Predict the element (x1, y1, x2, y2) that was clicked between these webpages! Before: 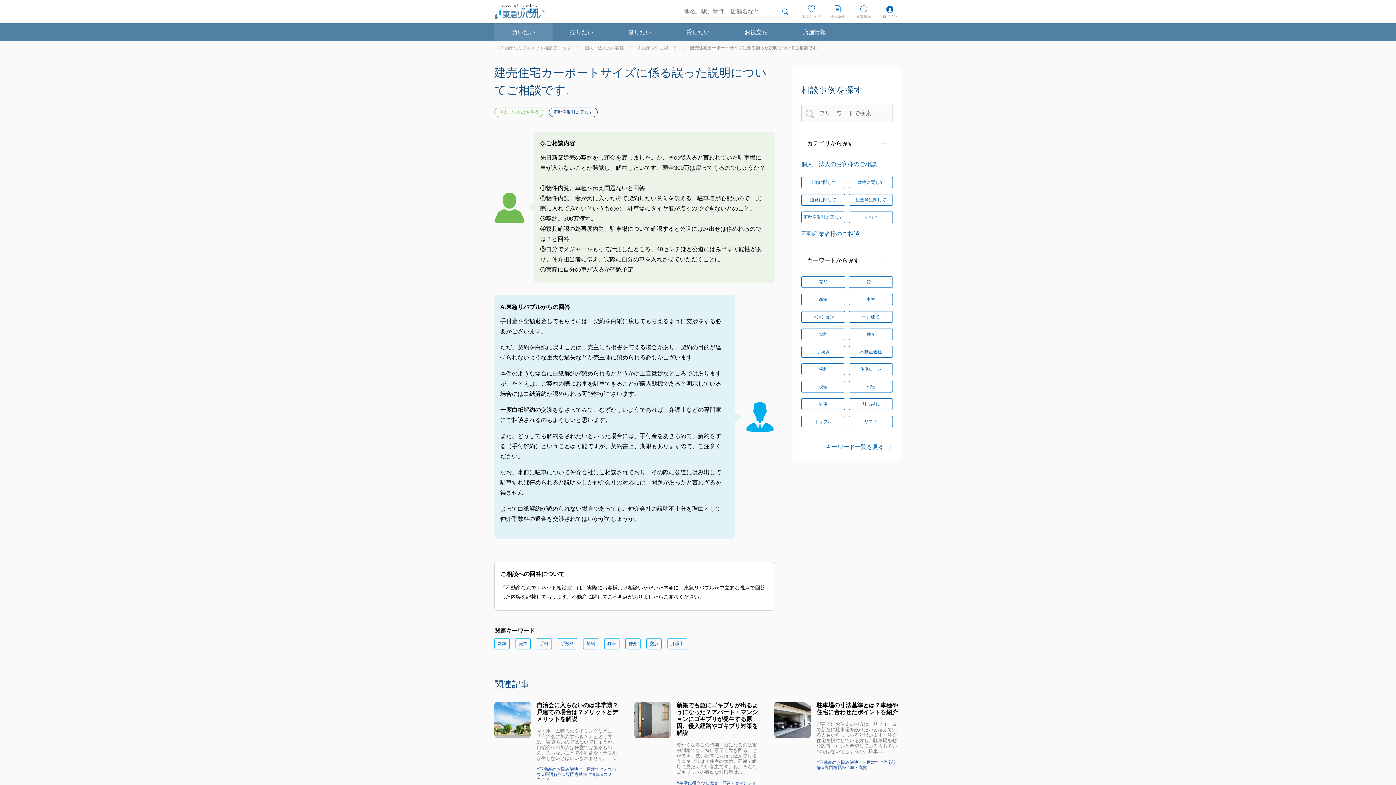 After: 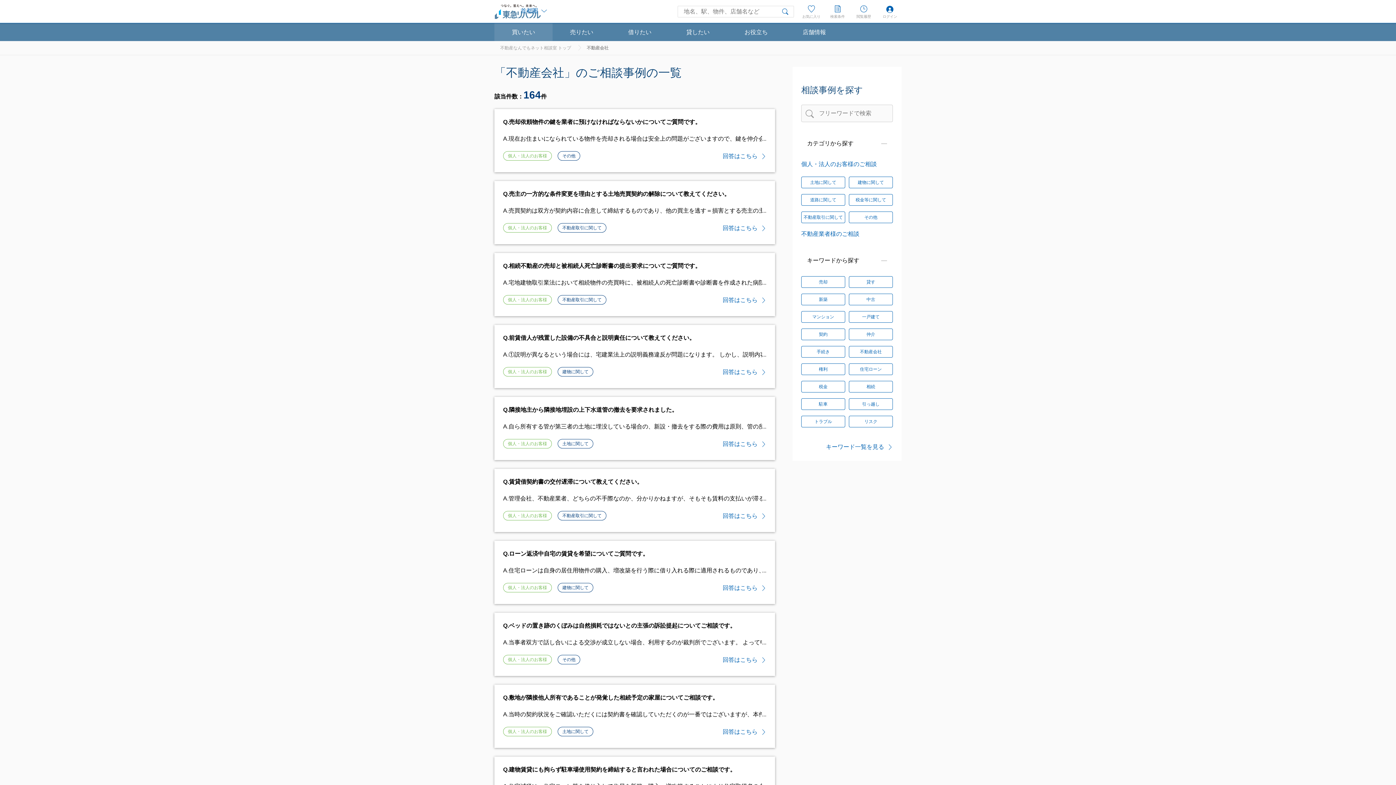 Action: bbox: (849, 346, 893, 357) label: 不動産会社